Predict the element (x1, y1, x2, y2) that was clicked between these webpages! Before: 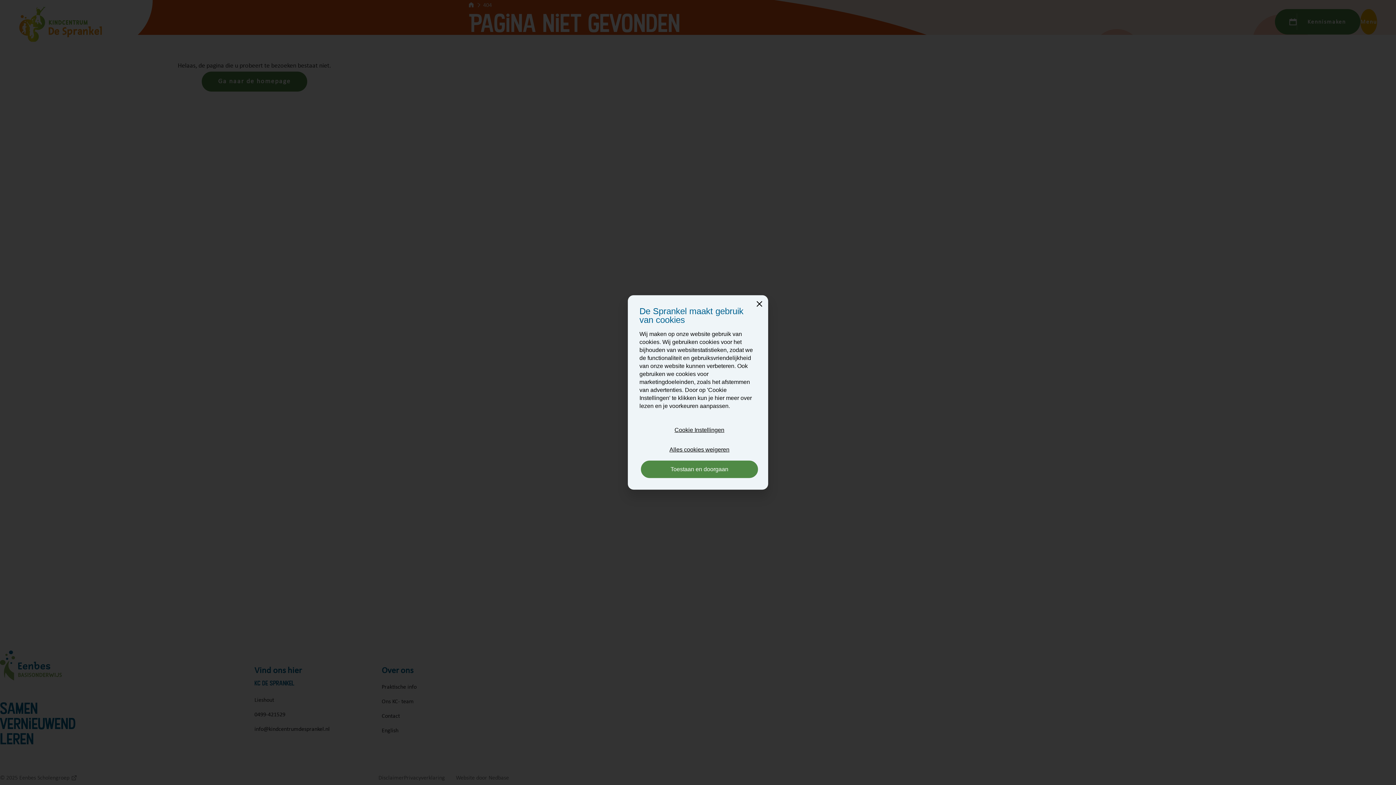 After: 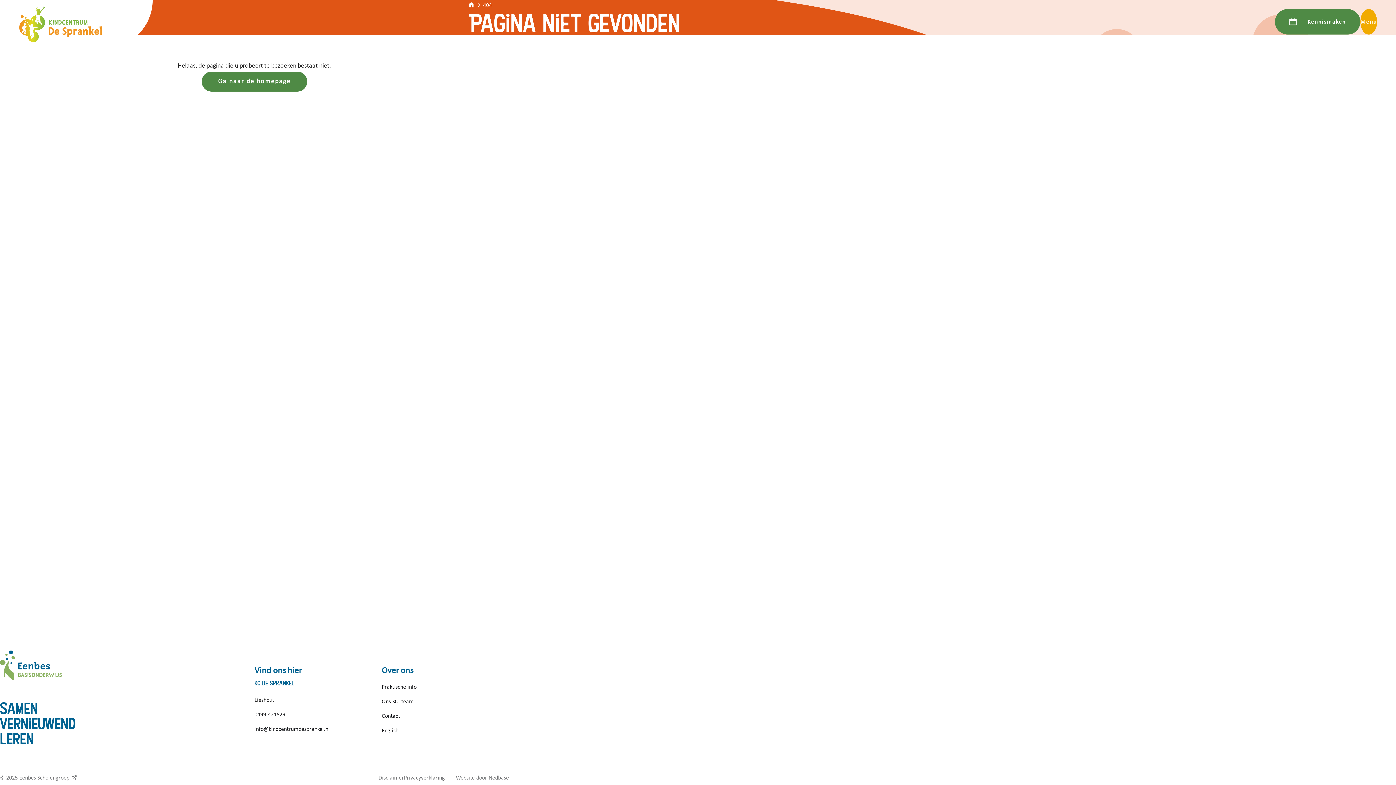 Action: bbox: (641, 460, 758, 478) label: Toestaan en doorgaan